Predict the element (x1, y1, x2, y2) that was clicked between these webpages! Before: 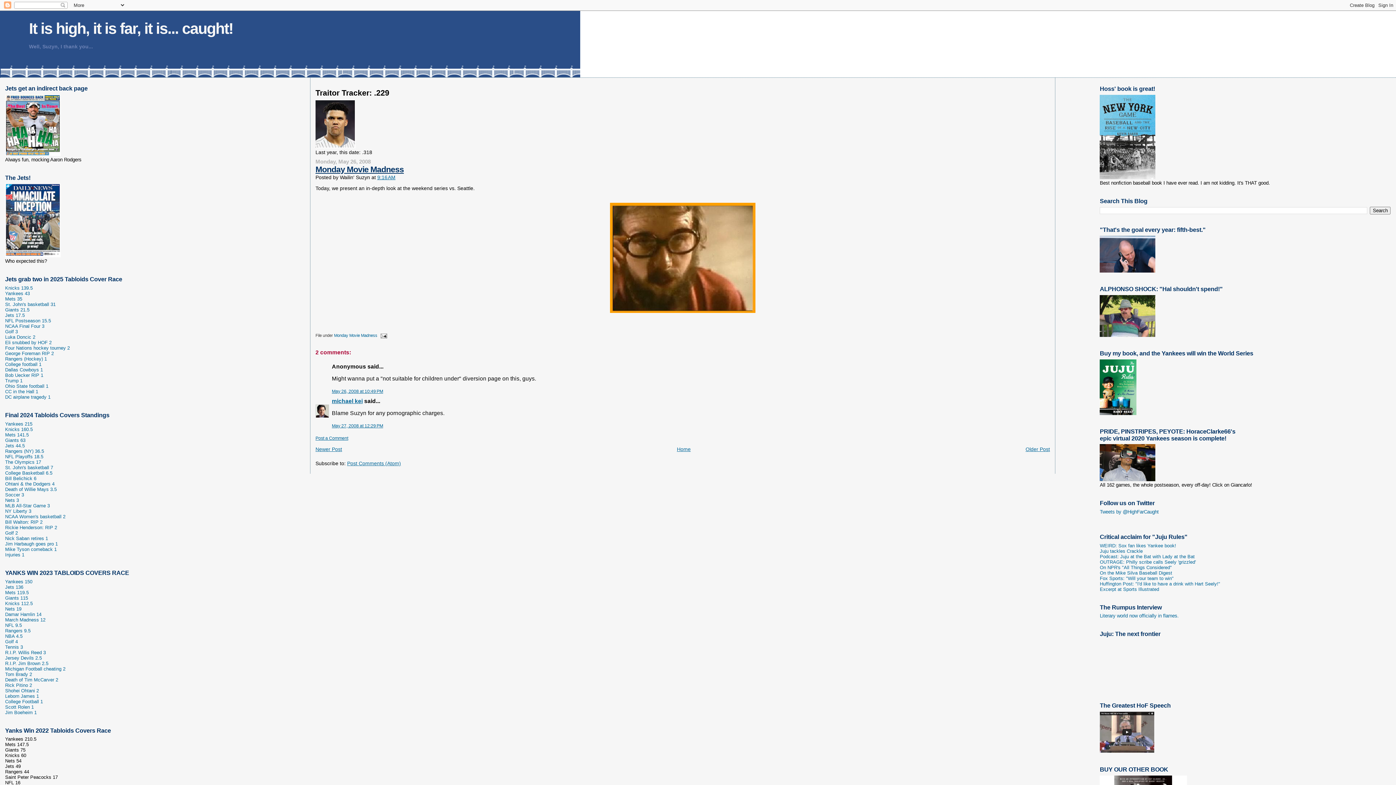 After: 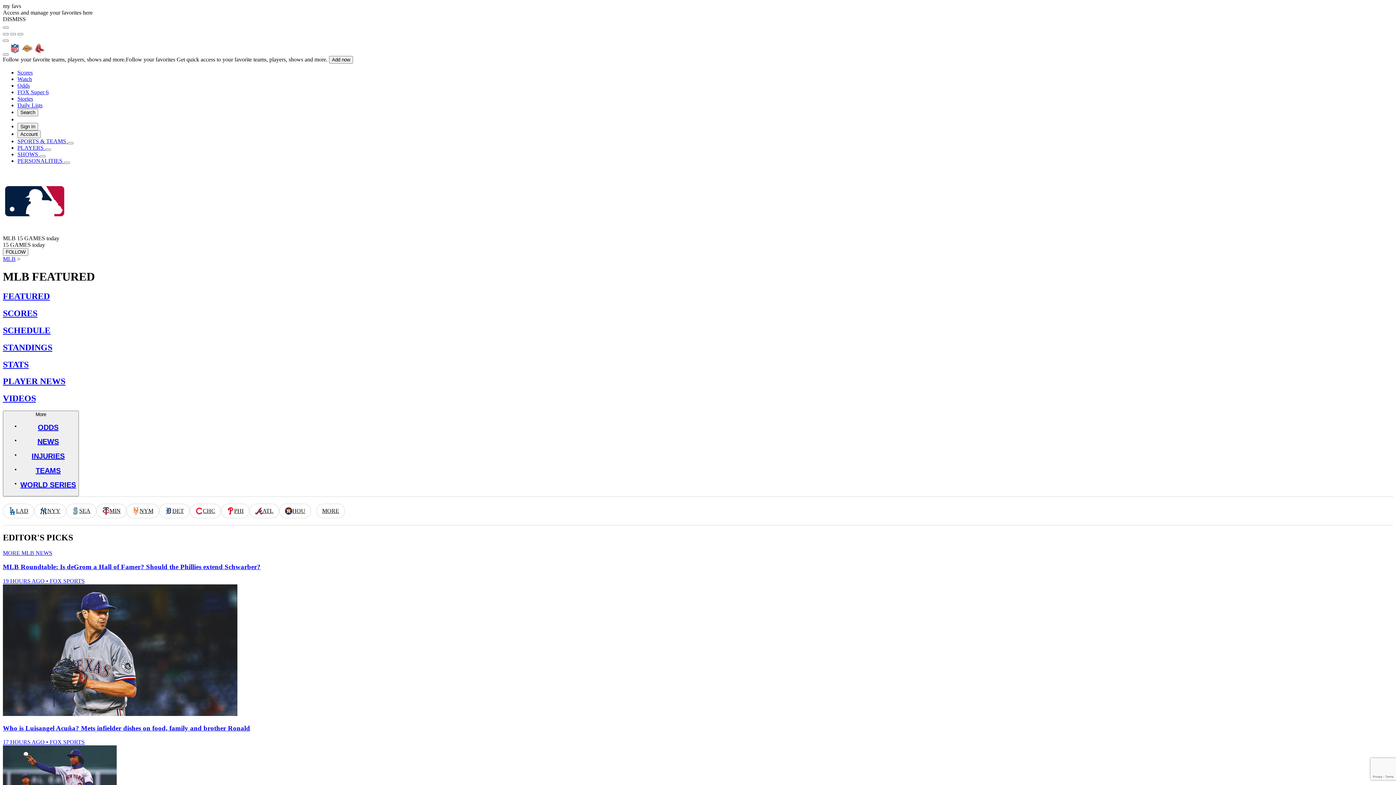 Action: label: Fox Sports: "Will your team to win" bbox: (1100, 575, 1173, 581)